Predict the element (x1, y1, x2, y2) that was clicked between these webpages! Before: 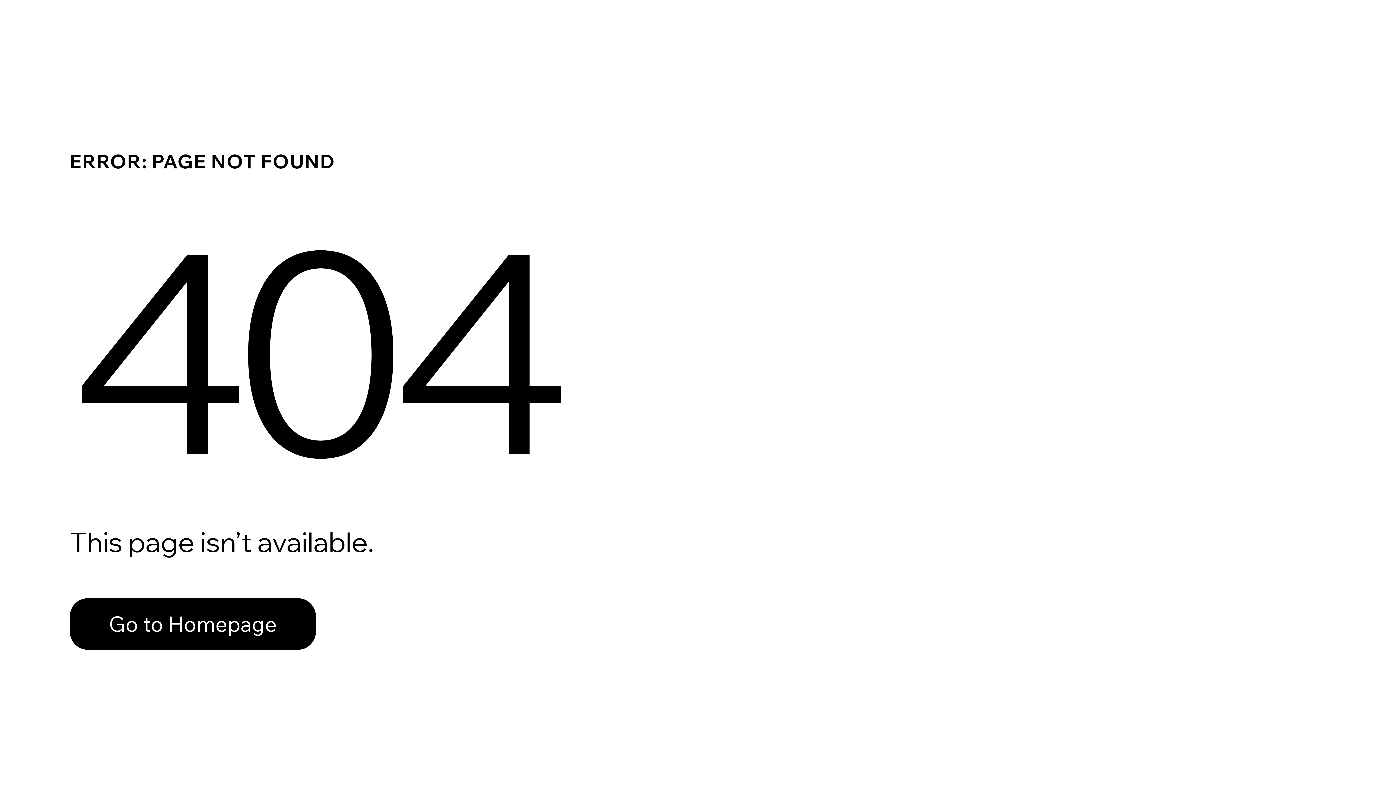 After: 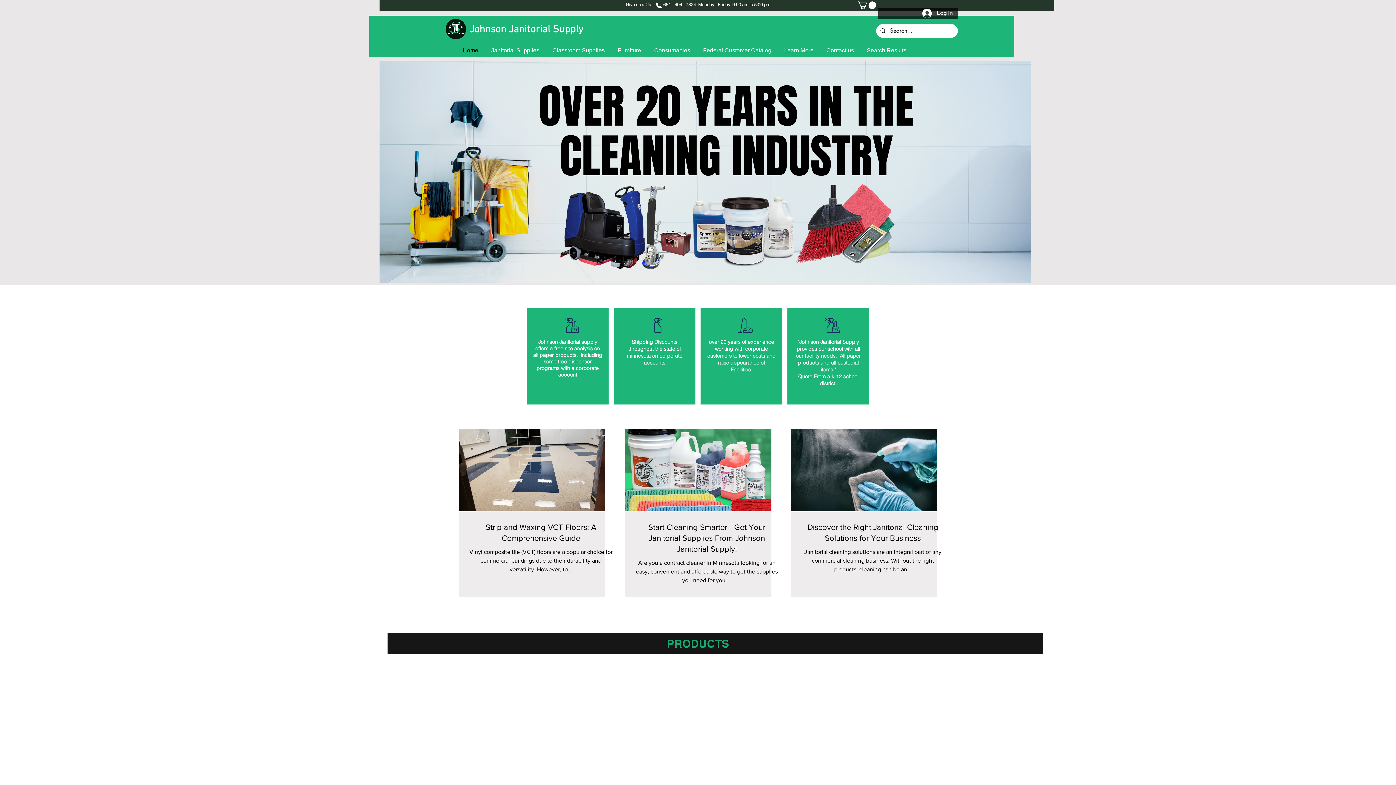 Action: label: Go to Homepage bbox: (69, 598, 316, 650)